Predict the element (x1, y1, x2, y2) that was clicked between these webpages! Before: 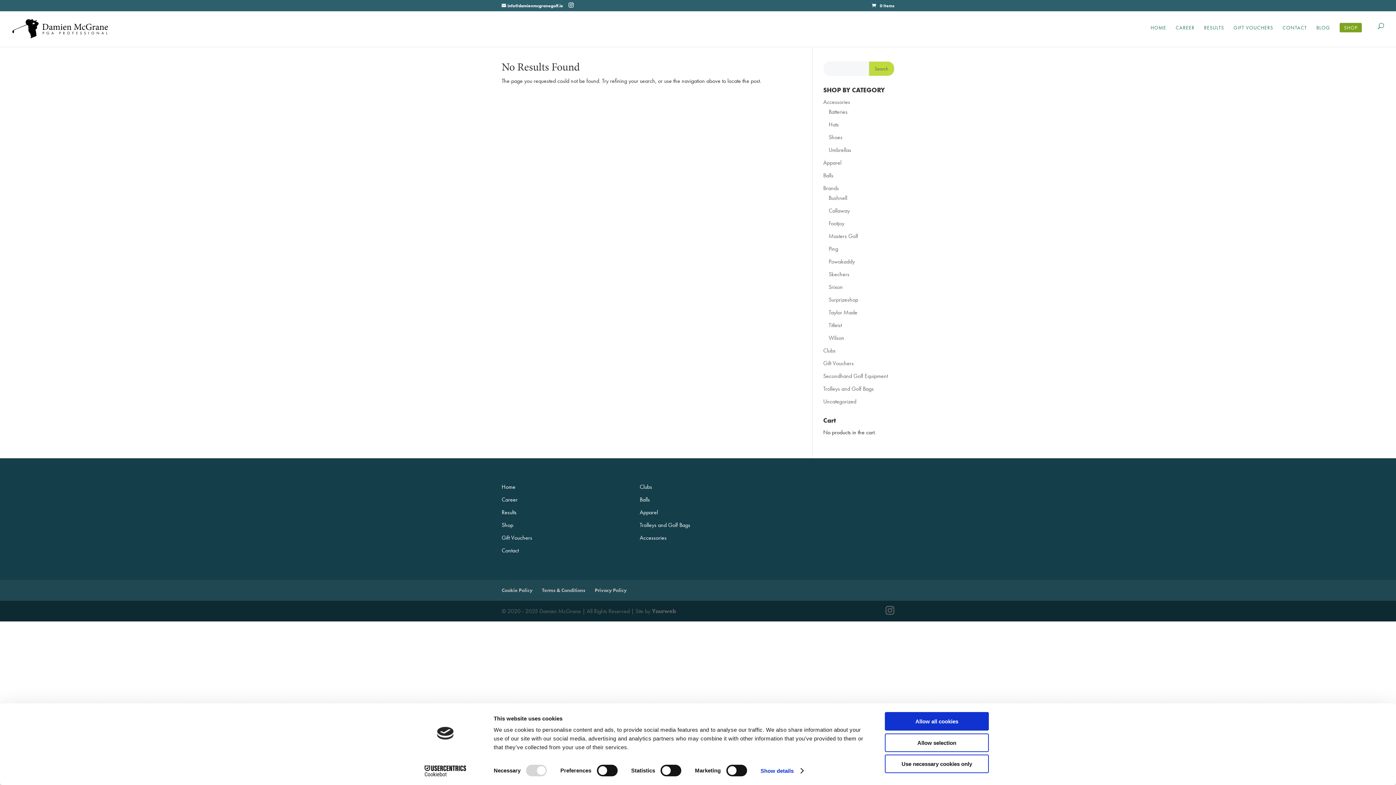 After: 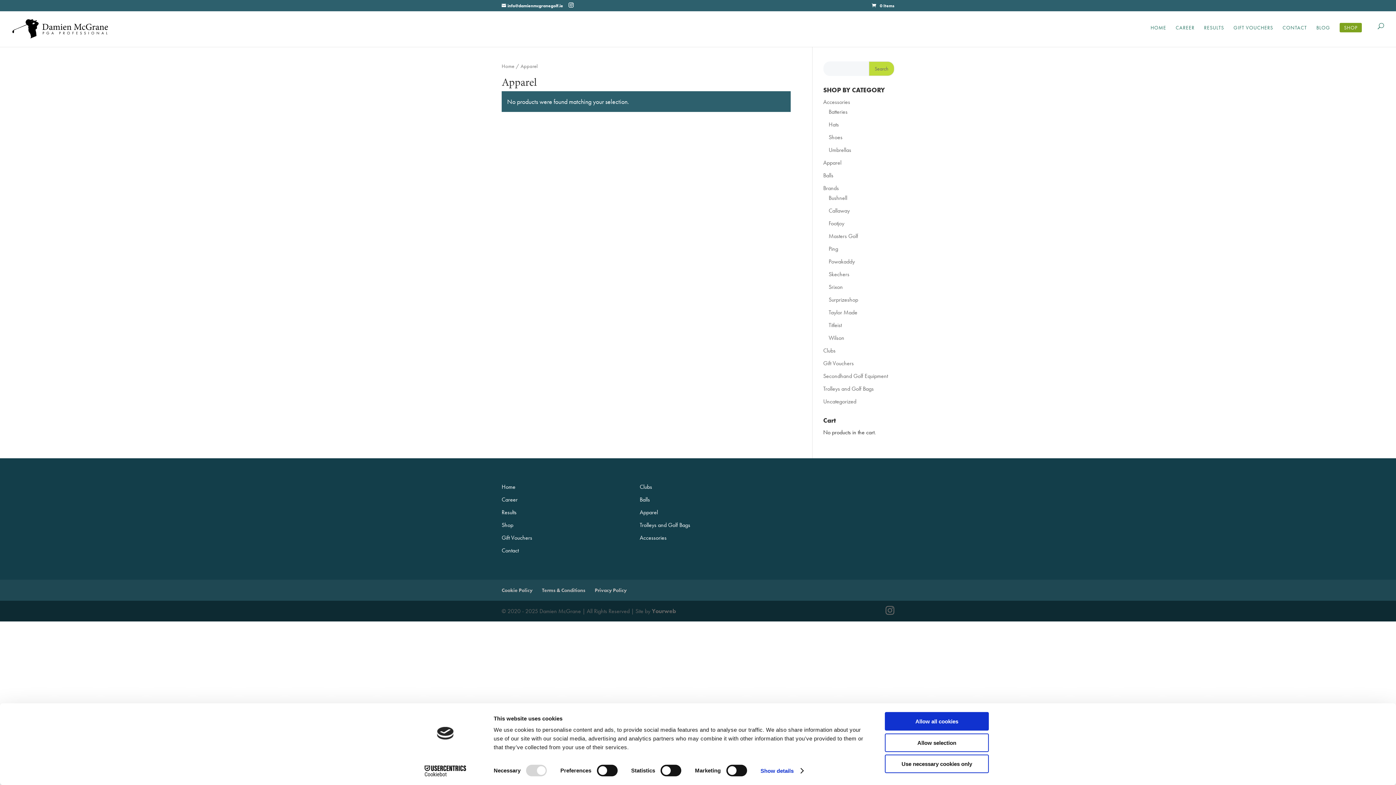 Action: label: Apparel bbox: (823, 158, 841, 166)